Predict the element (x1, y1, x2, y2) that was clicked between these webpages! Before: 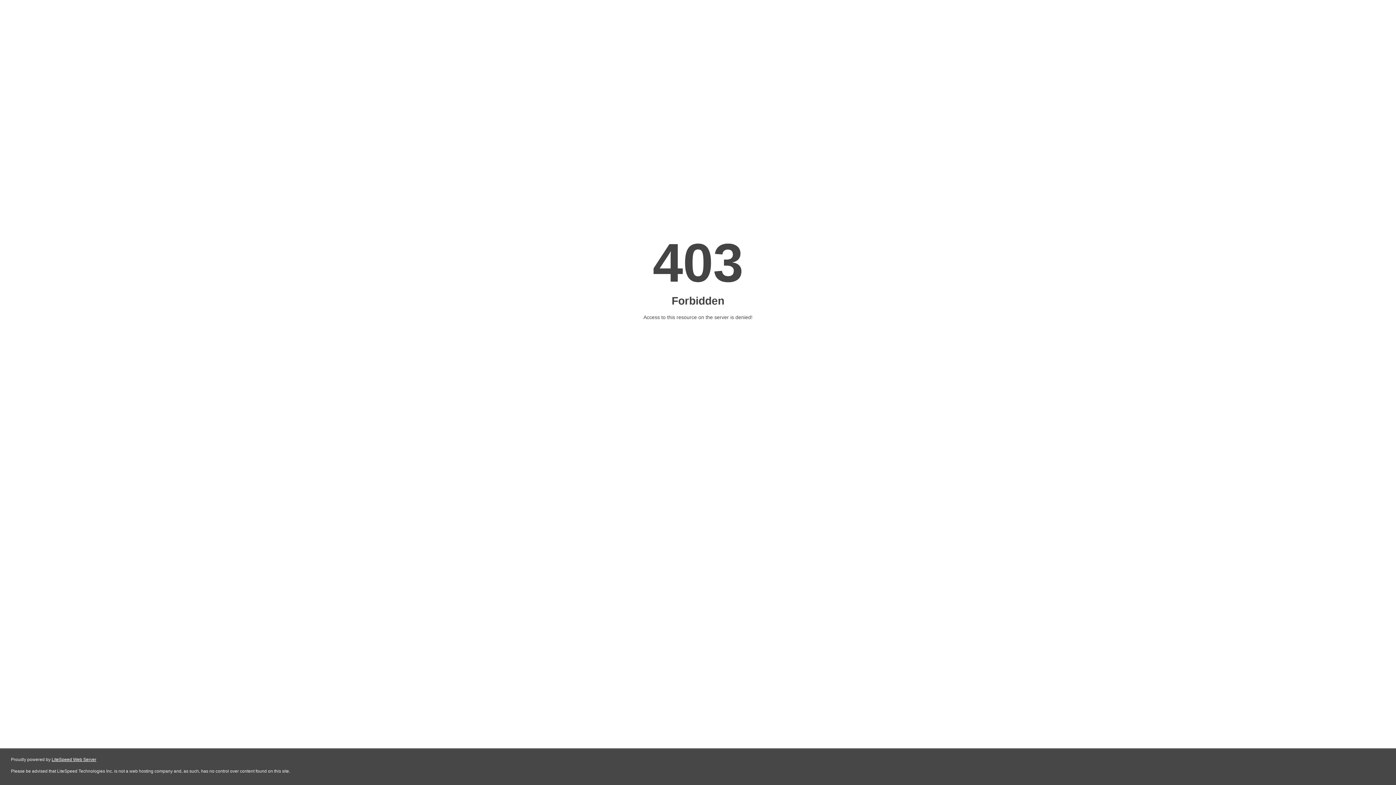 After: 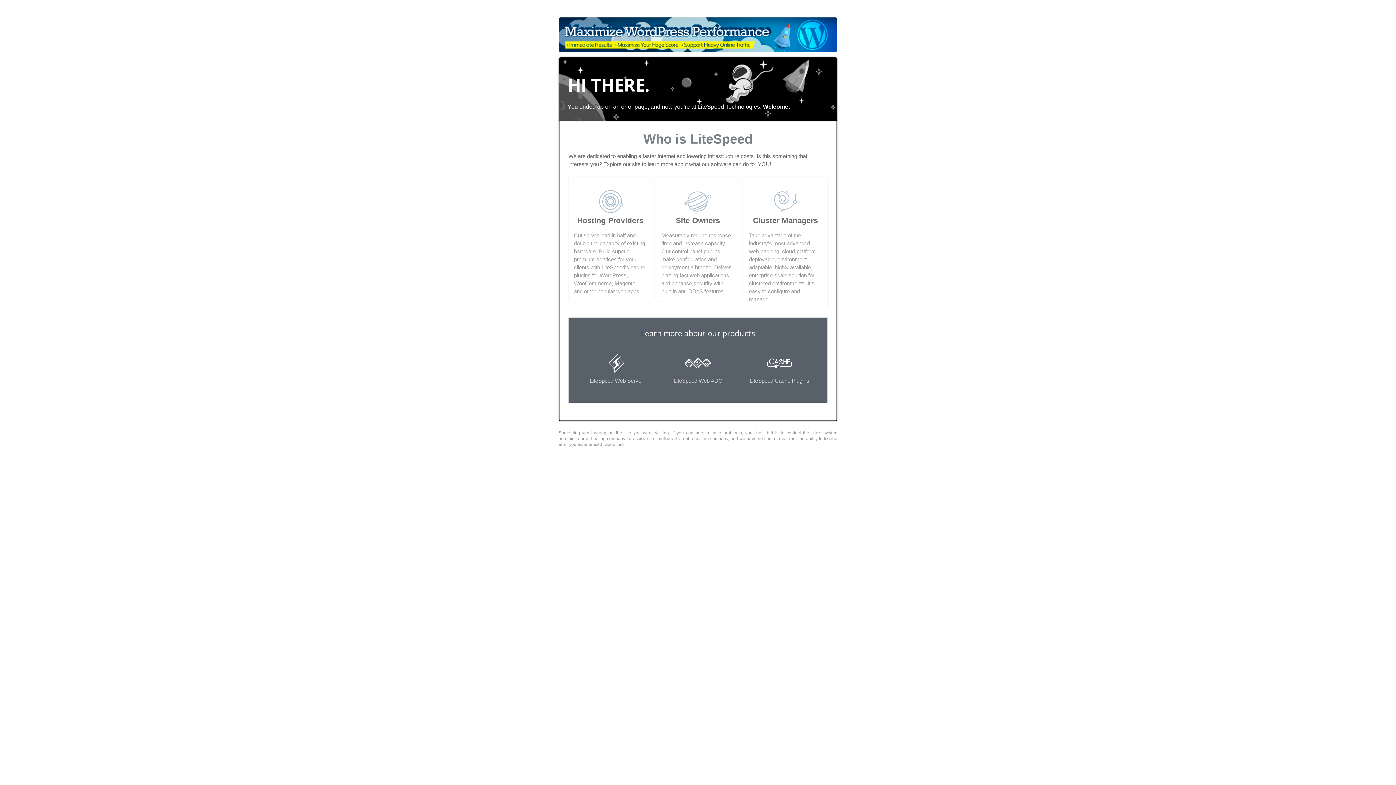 Action: label: LiteSpeed Web Server bbox: (51, 757, 96, 762)